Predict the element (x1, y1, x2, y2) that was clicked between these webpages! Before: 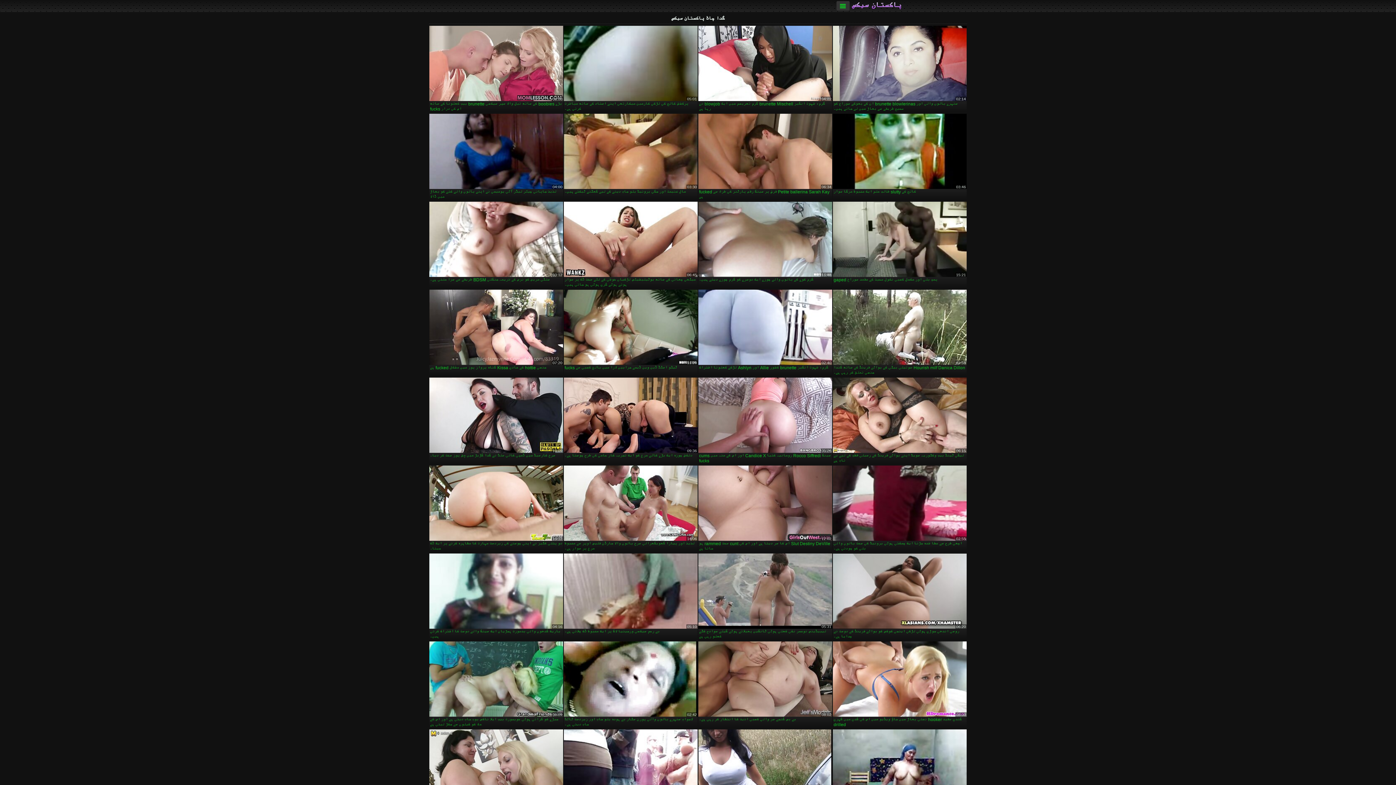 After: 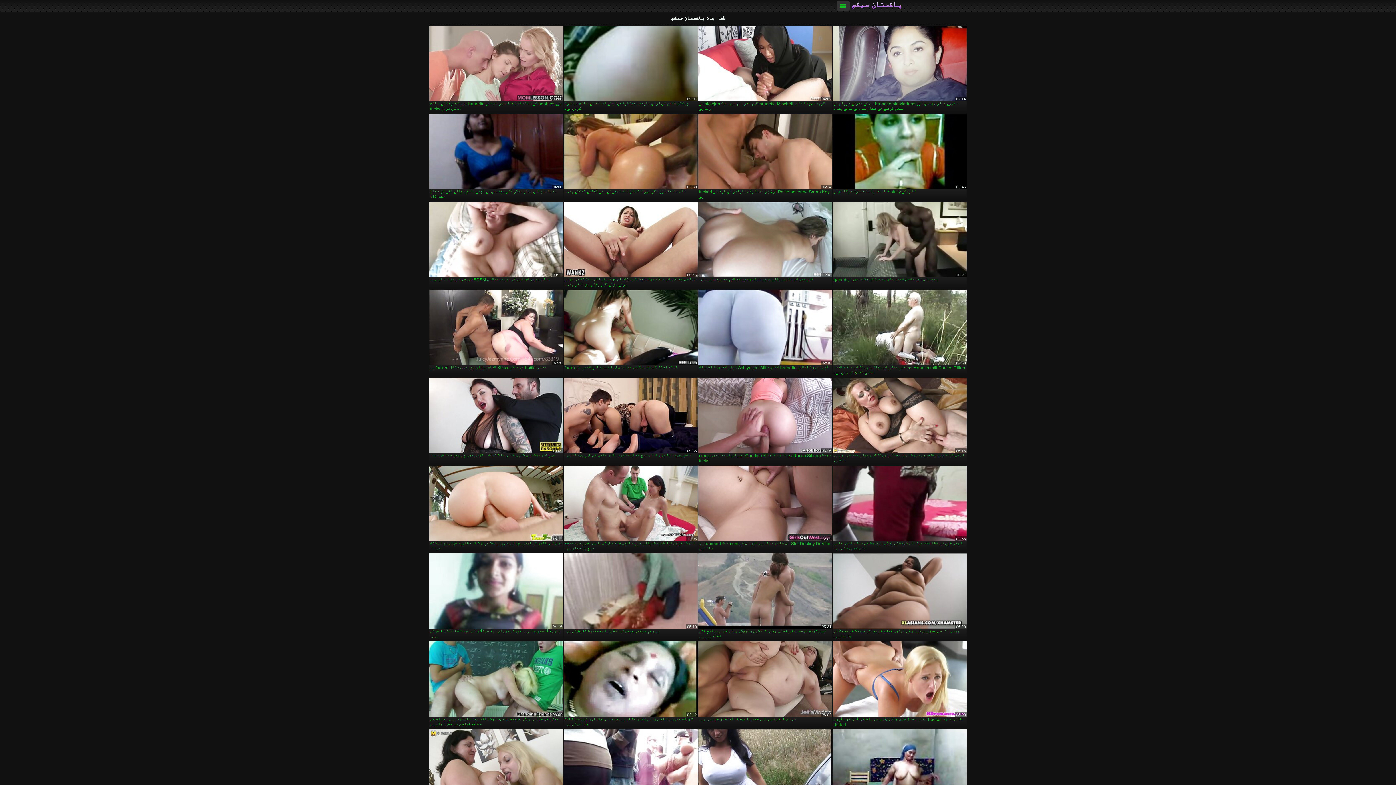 Action: bbox: (850, 1, 902, 10) label: پاکستان سیکس